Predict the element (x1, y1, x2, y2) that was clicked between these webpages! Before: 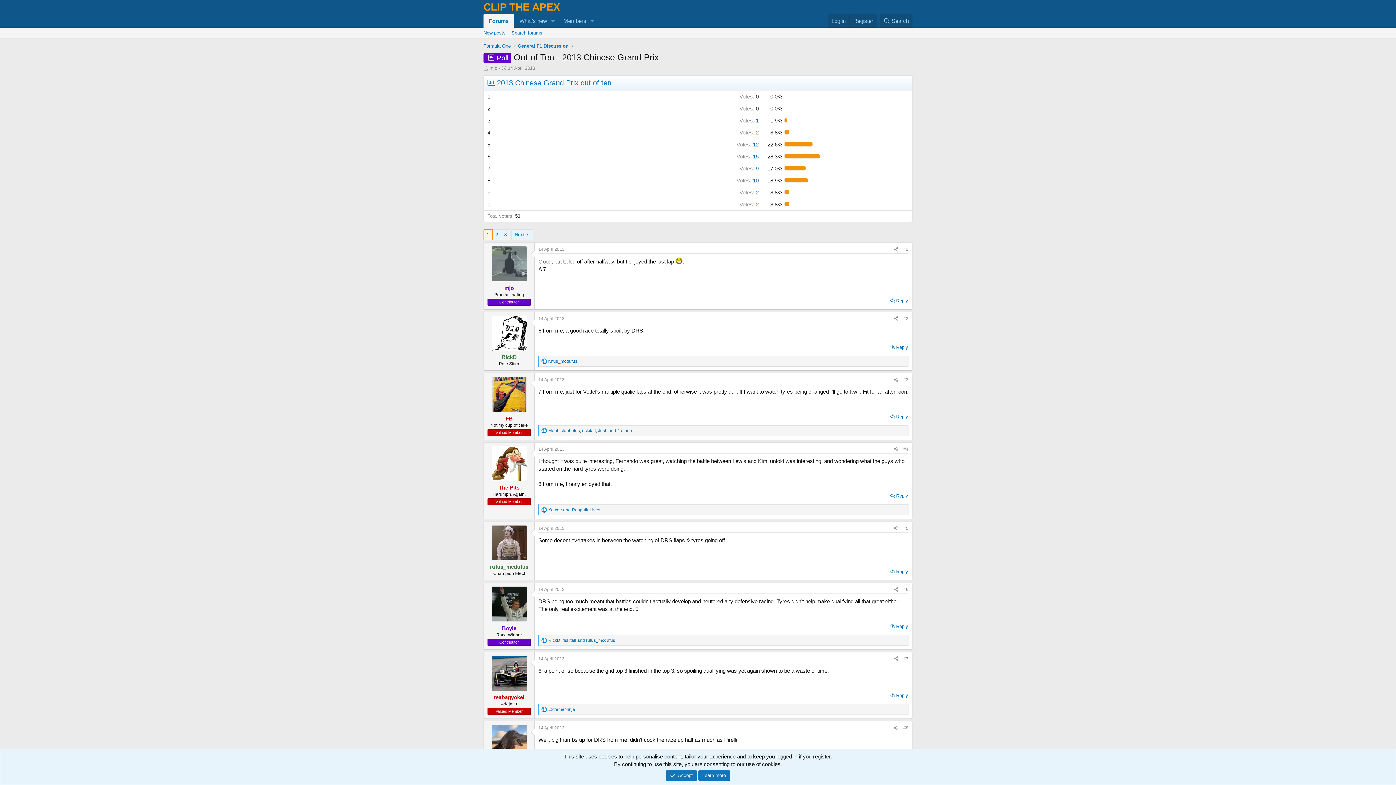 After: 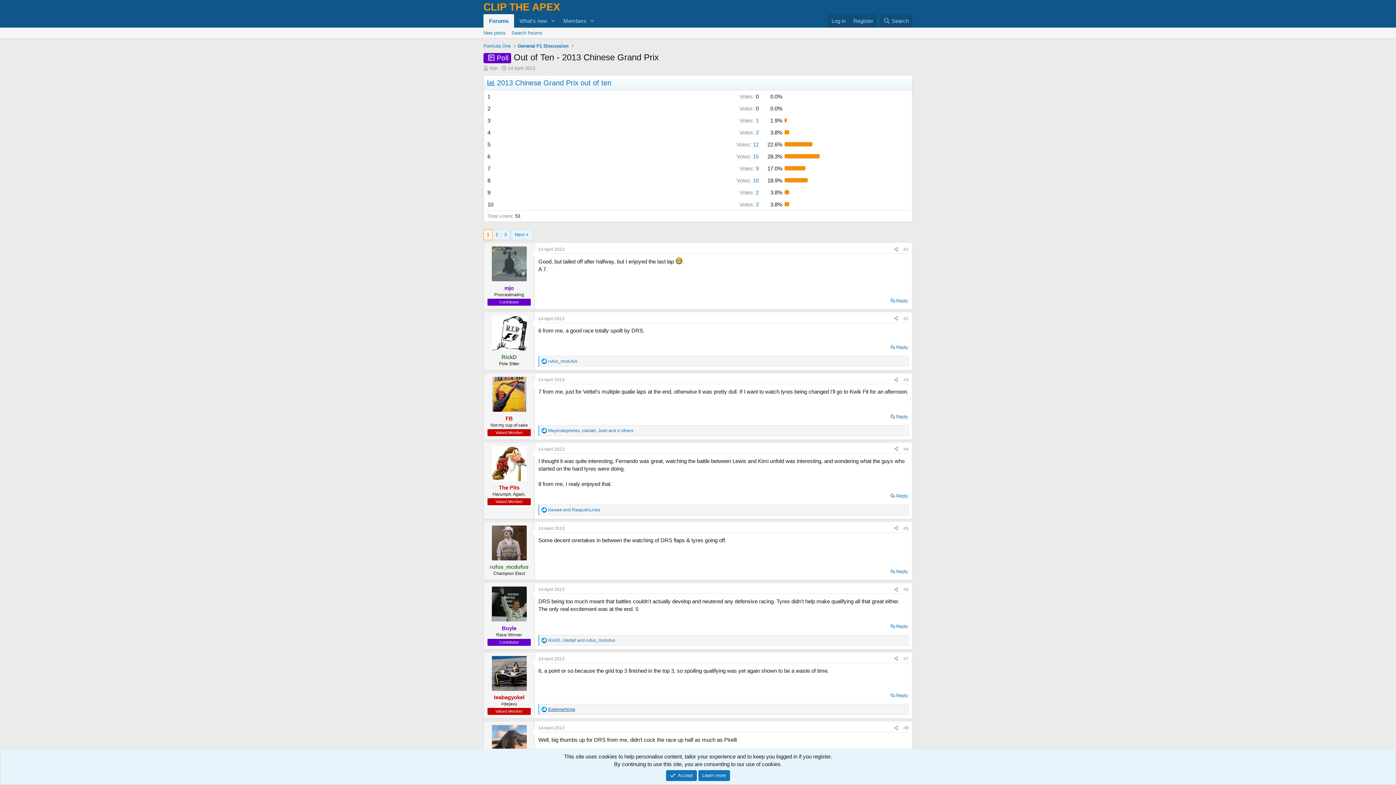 Action: bbox: (547, 706, 575, 712) label: ExtremeNinja